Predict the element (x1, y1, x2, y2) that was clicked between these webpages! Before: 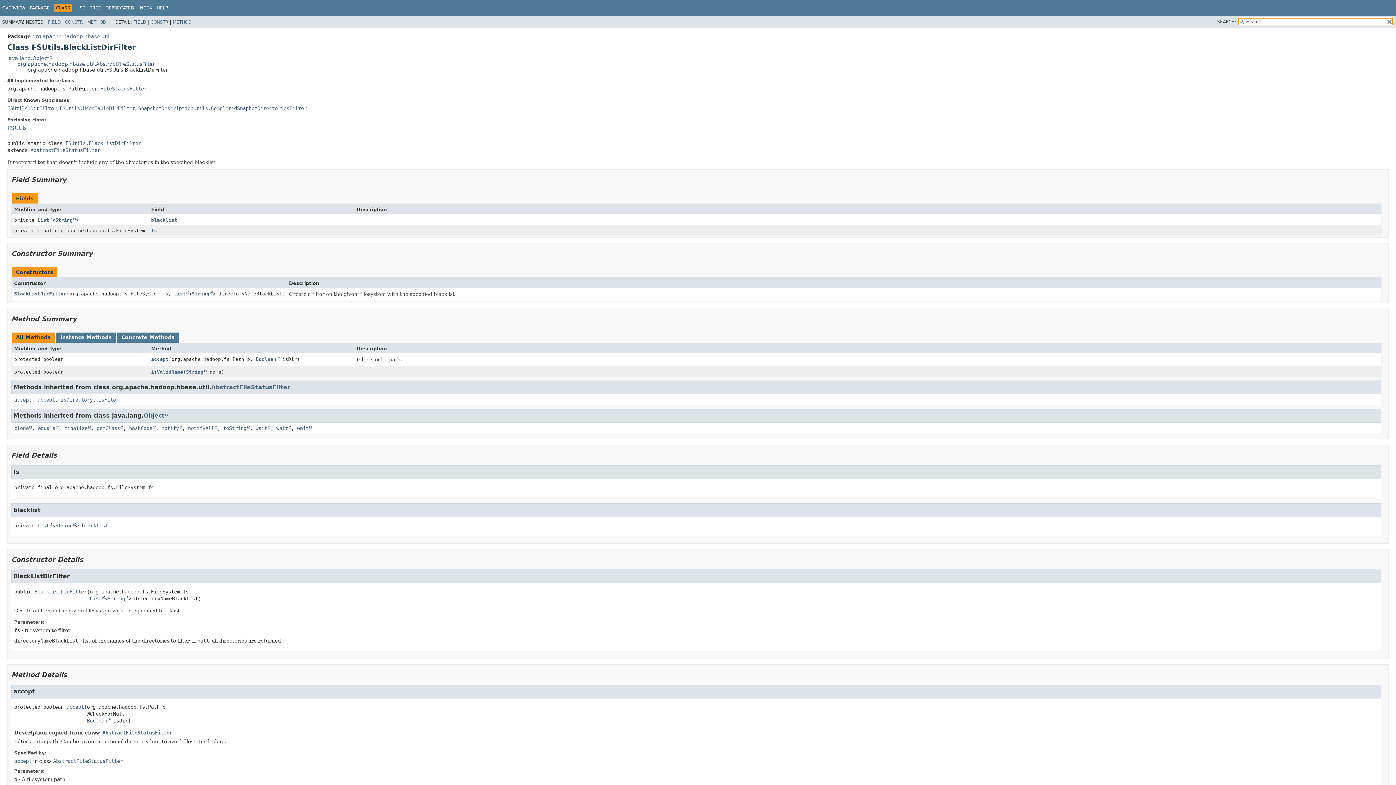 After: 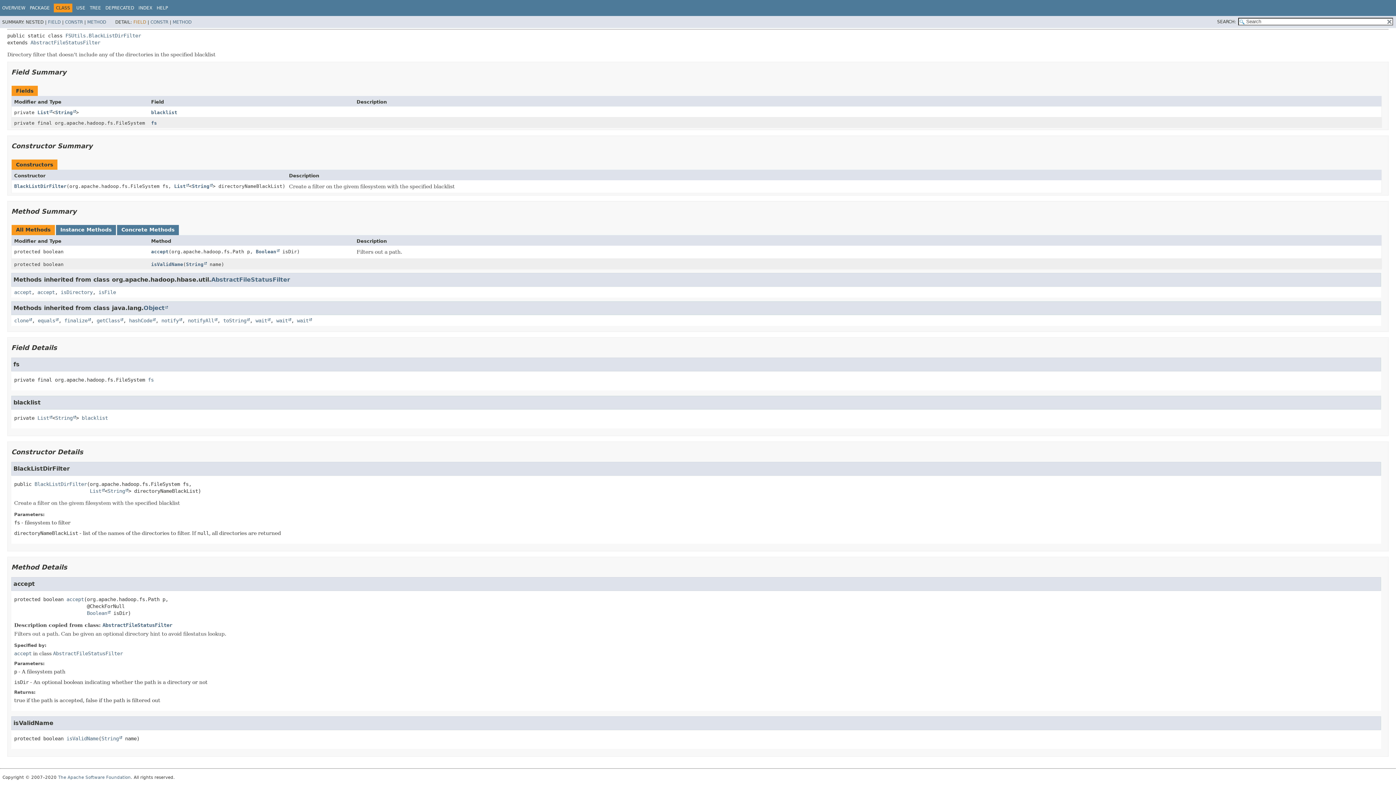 Action: label: FIELD bbox: (133, 19, 146, 24)